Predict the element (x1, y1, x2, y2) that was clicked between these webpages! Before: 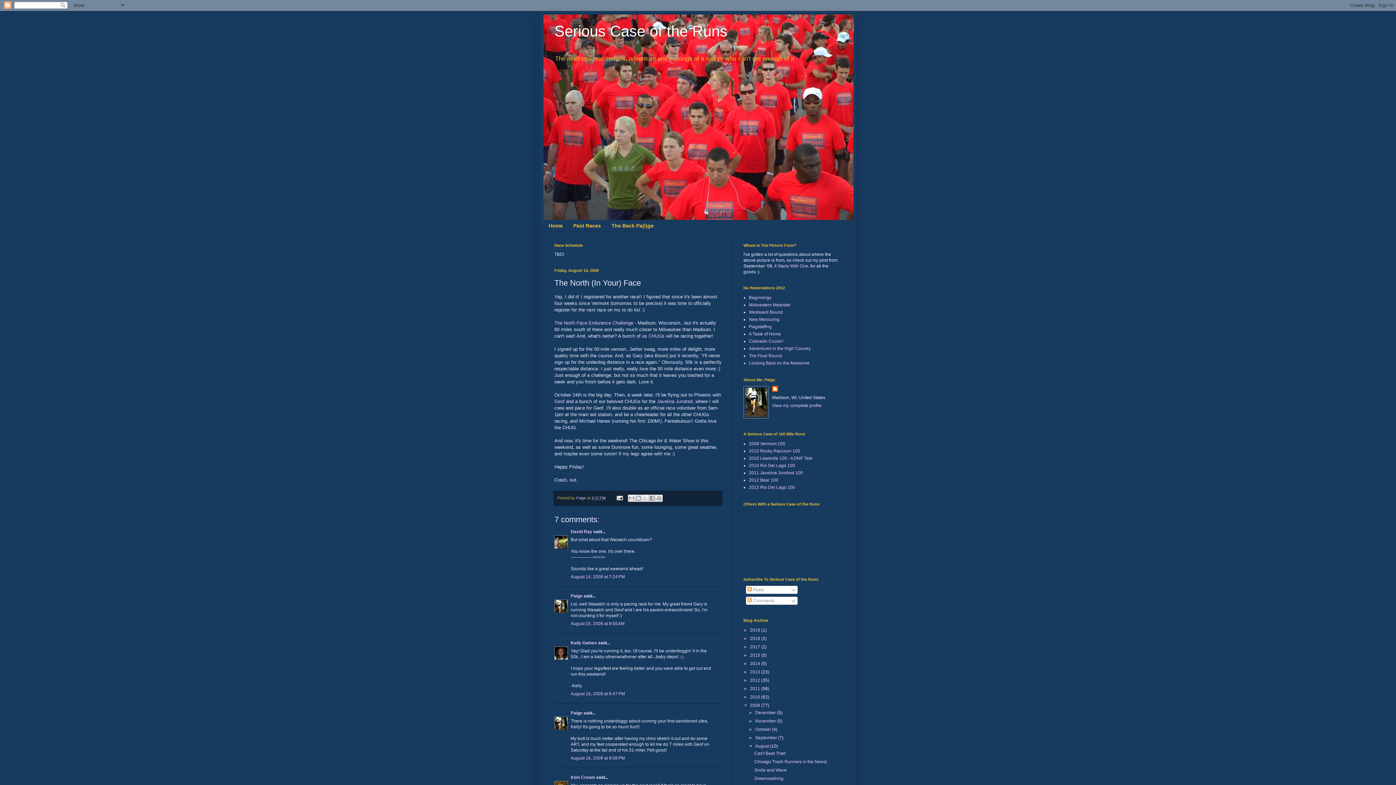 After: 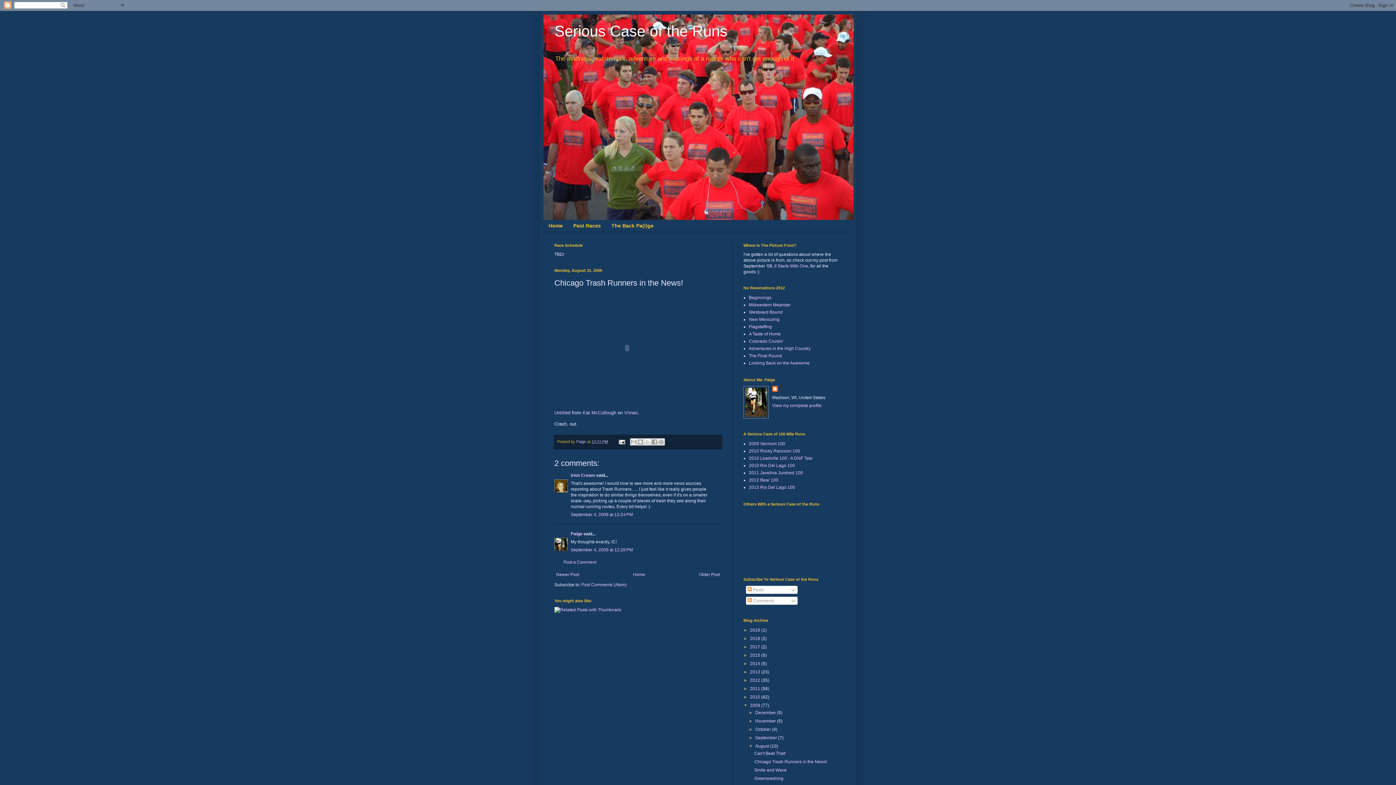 Action: label: Chicago Trash Runners in the News! bbox: (754, 759, 827, 764)